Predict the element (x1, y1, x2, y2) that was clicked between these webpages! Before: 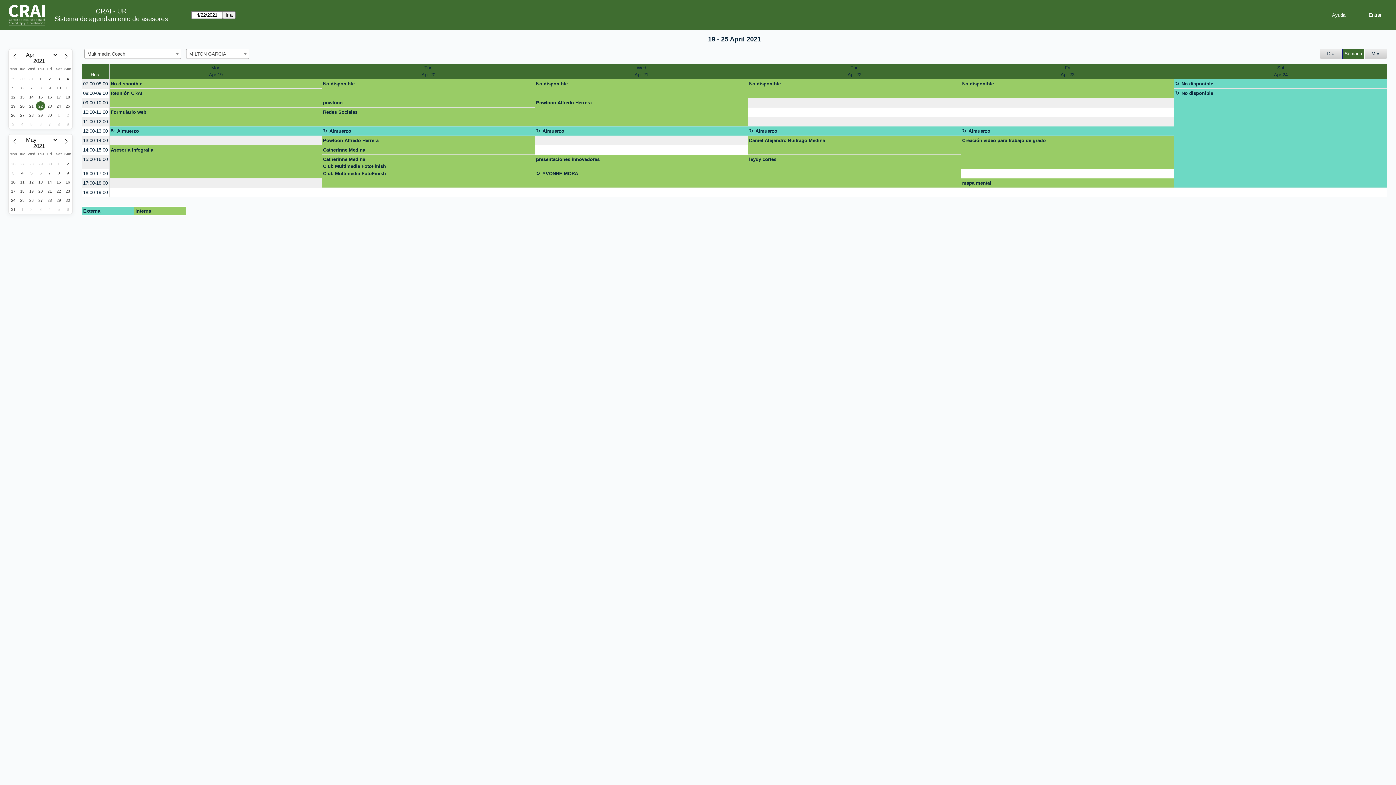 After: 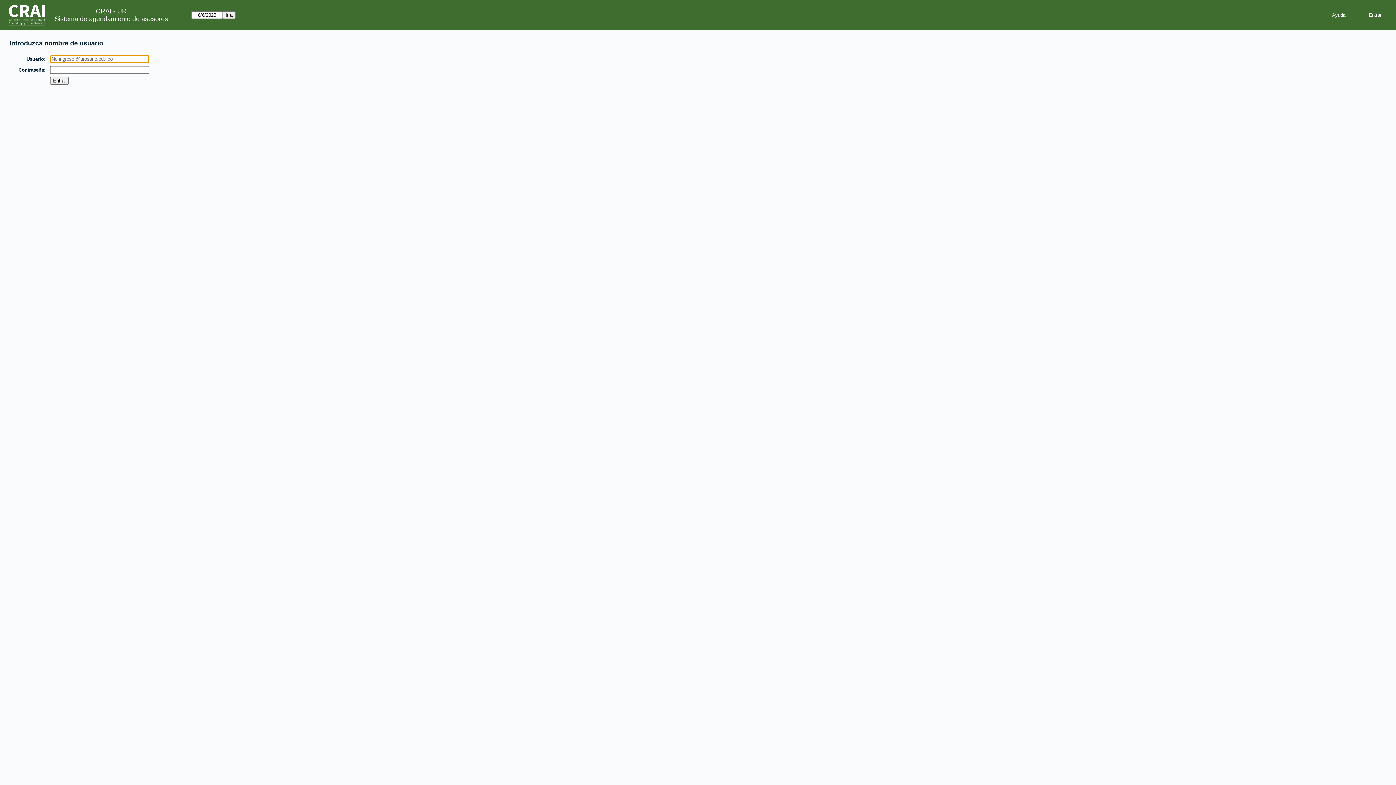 Action: label: No disponible bbox: (109, 79, 321, 88)